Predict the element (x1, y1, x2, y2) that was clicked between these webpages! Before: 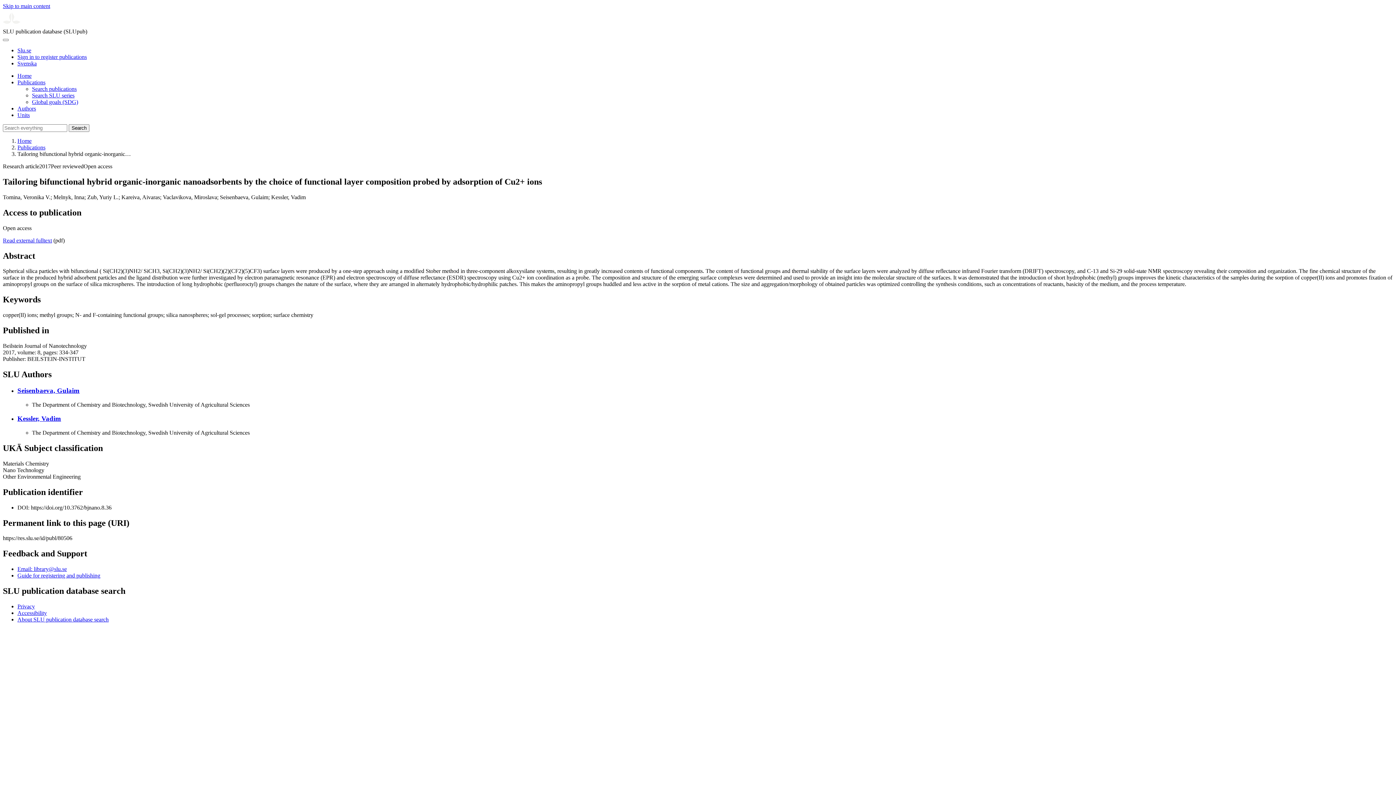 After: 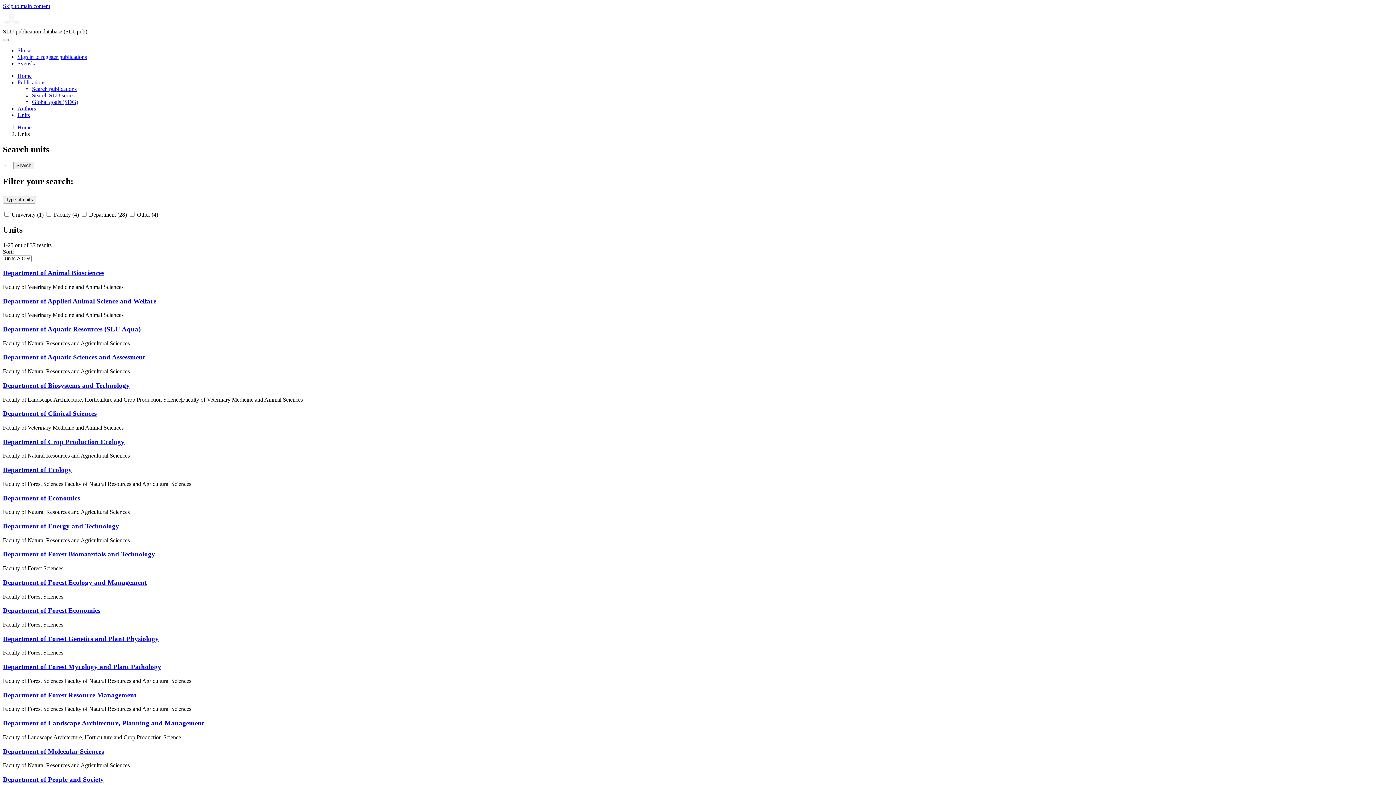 Action: label: Units bbox: (17, 112, 29, 118)